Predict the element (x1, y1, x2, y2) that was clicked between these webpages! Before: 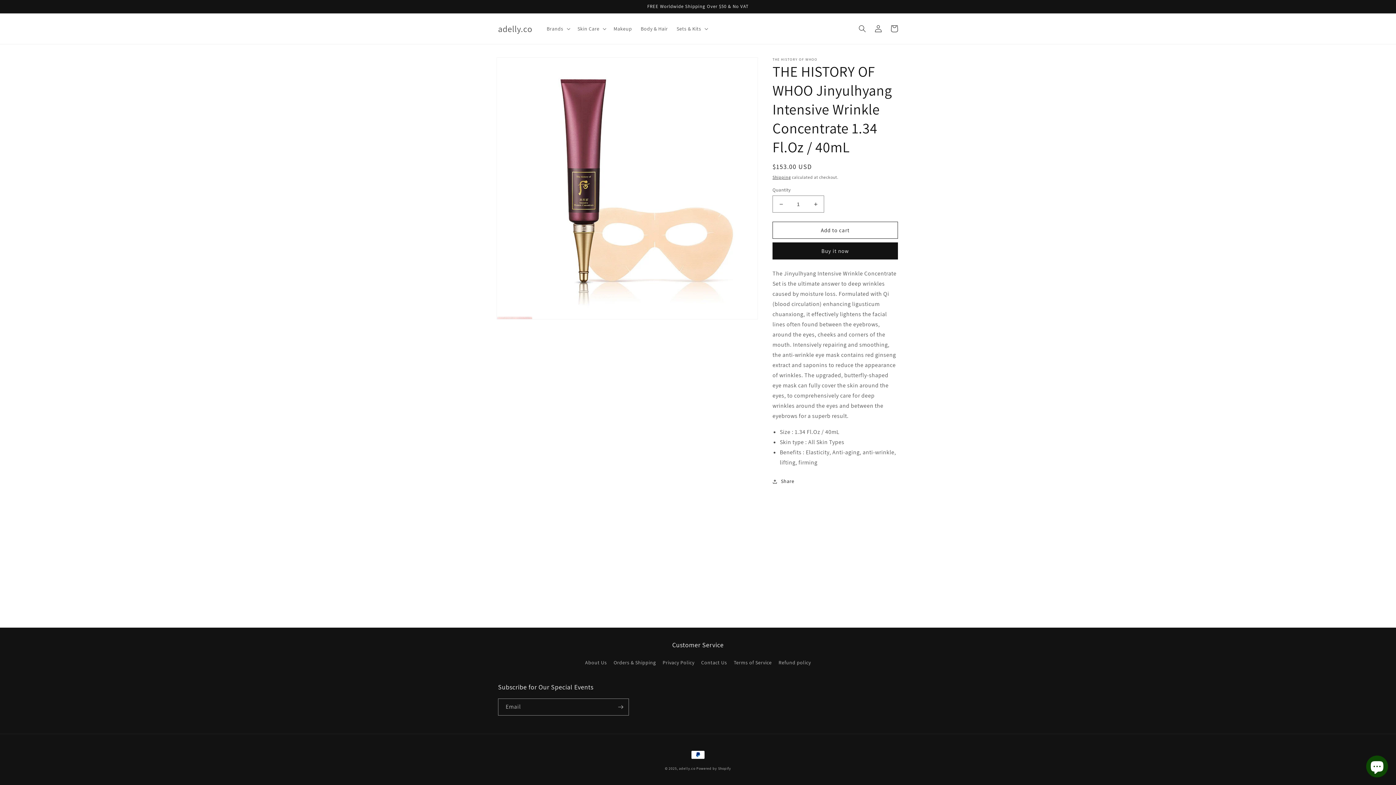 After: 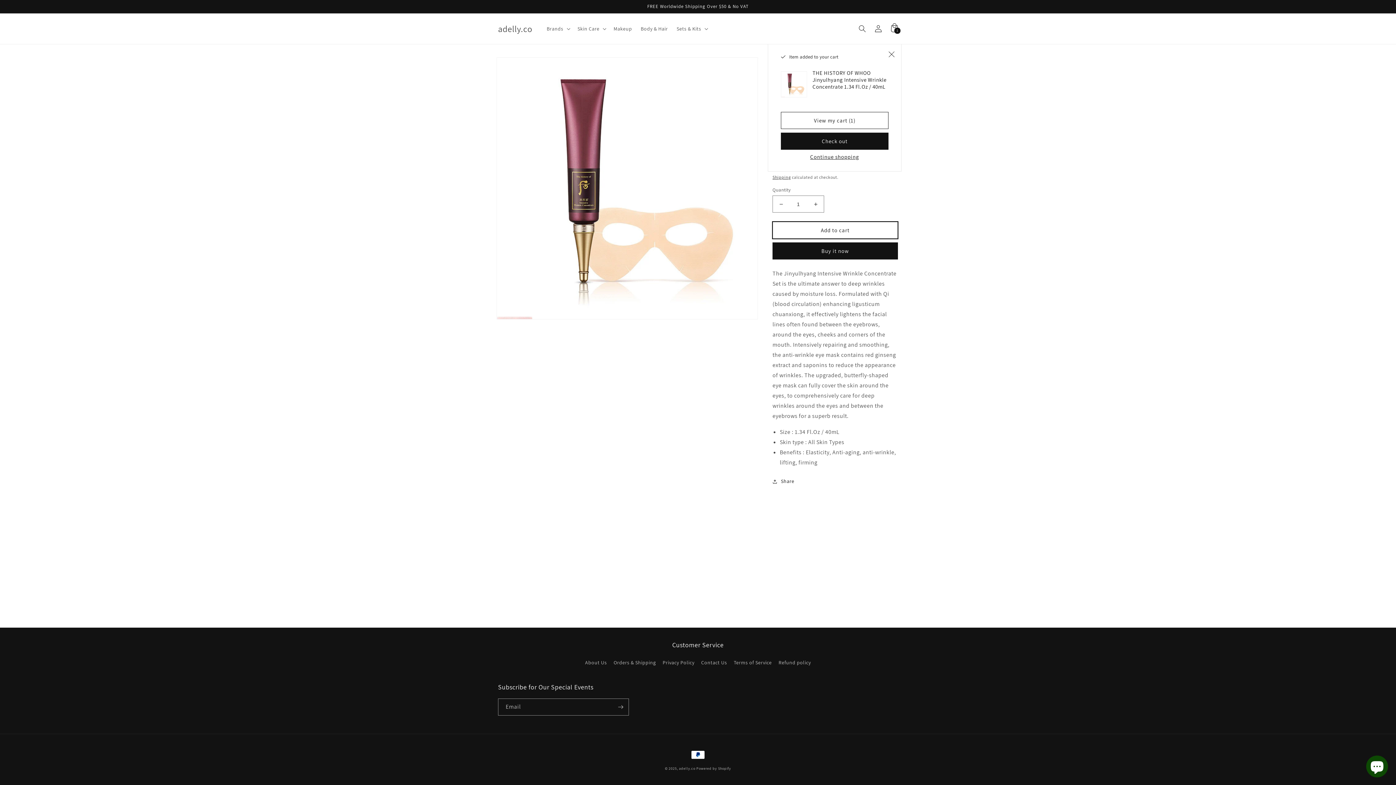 Action: label: Add to cart bbox: (772, 221, 898, 238)